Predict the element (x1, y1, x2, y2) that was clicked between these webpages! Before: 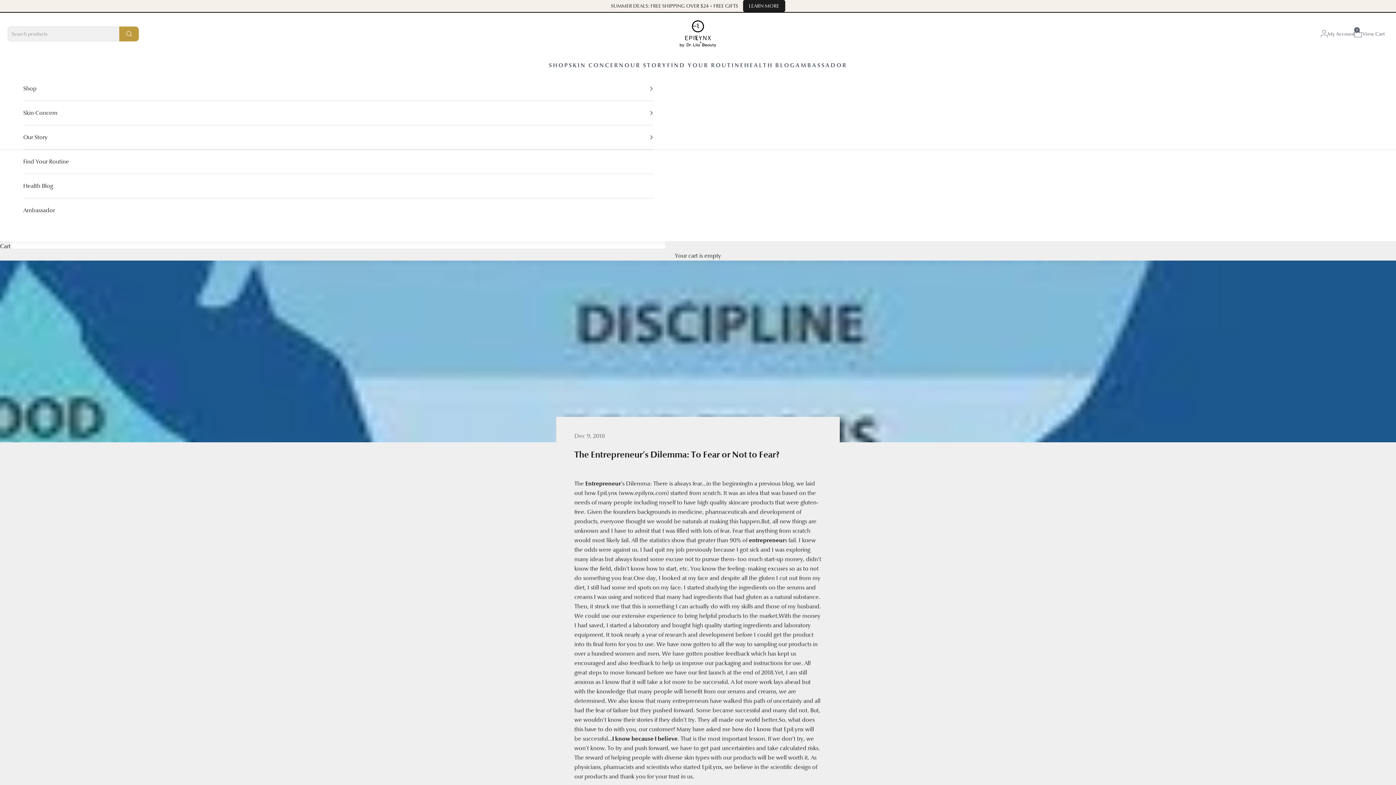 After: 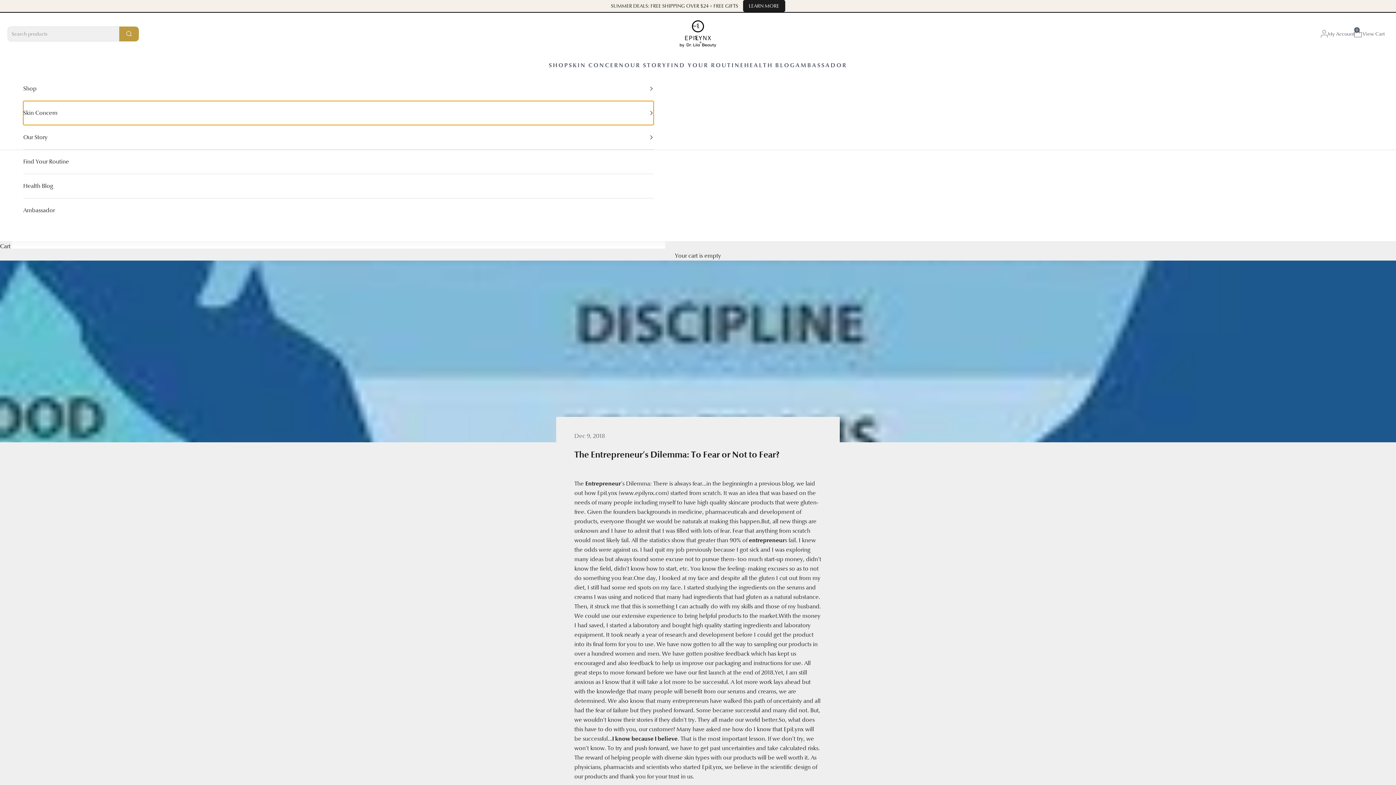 Action: label: Skin Concern bbox: (23, 101, 653, 125)